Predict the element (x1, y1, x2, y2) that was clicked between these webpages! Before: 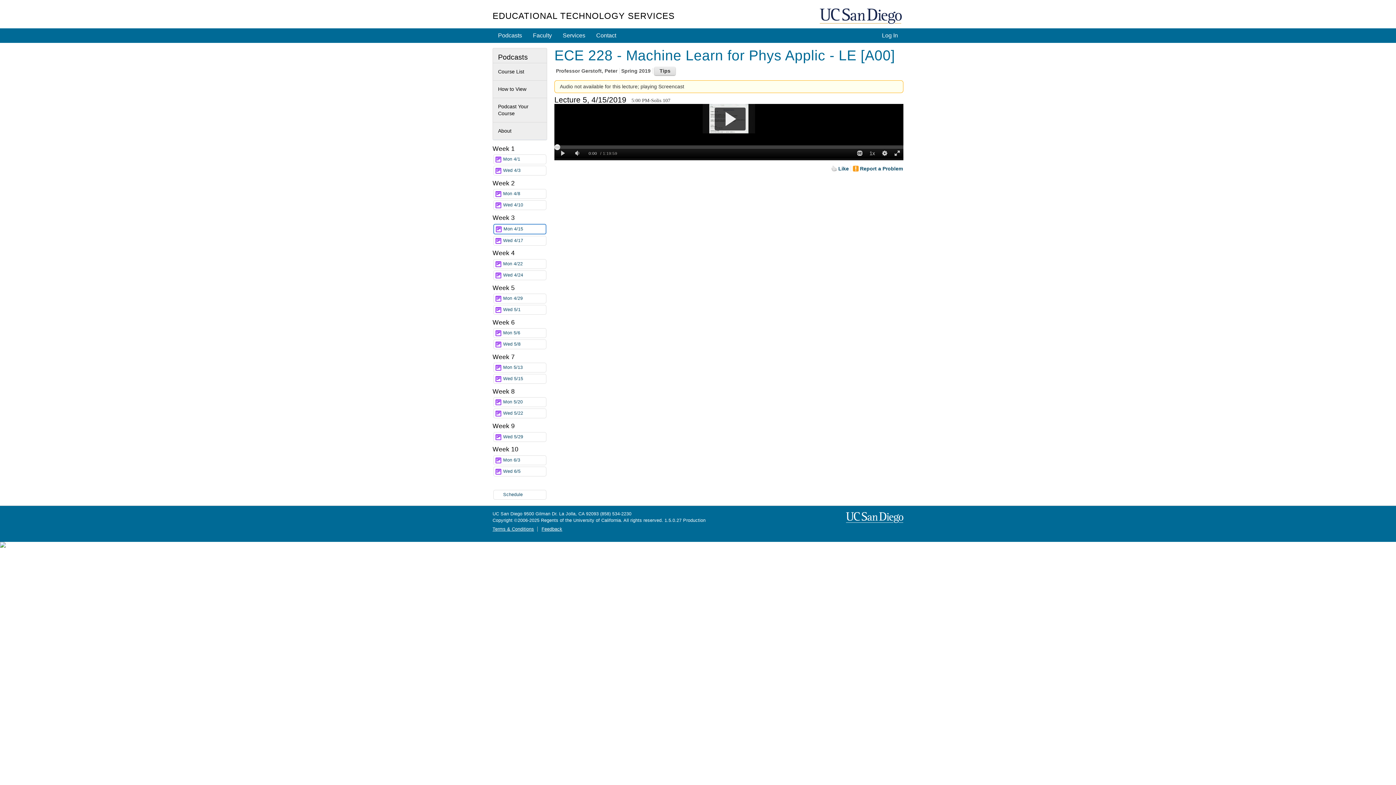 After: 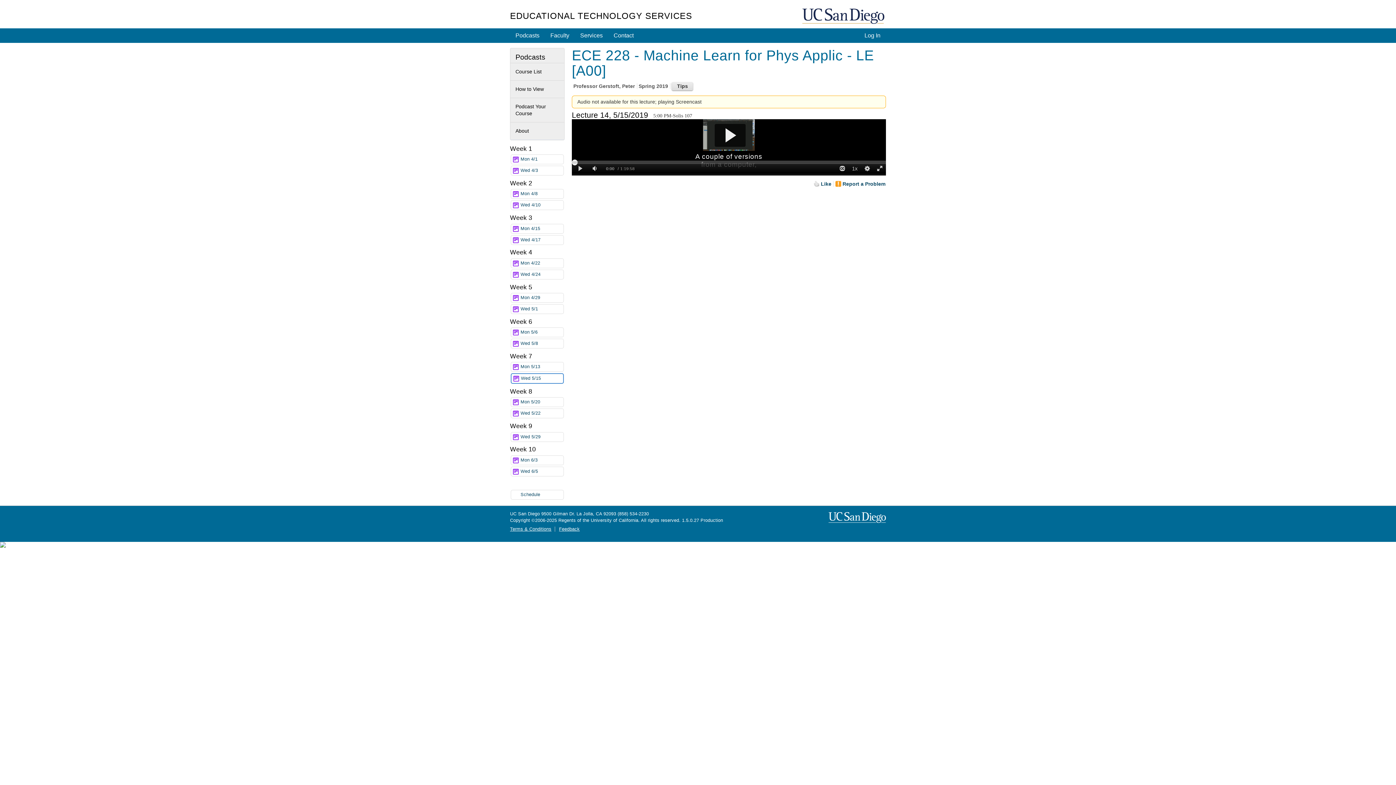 Action: label: Wed 5/15 bbox: (493, 374, 546, 384)